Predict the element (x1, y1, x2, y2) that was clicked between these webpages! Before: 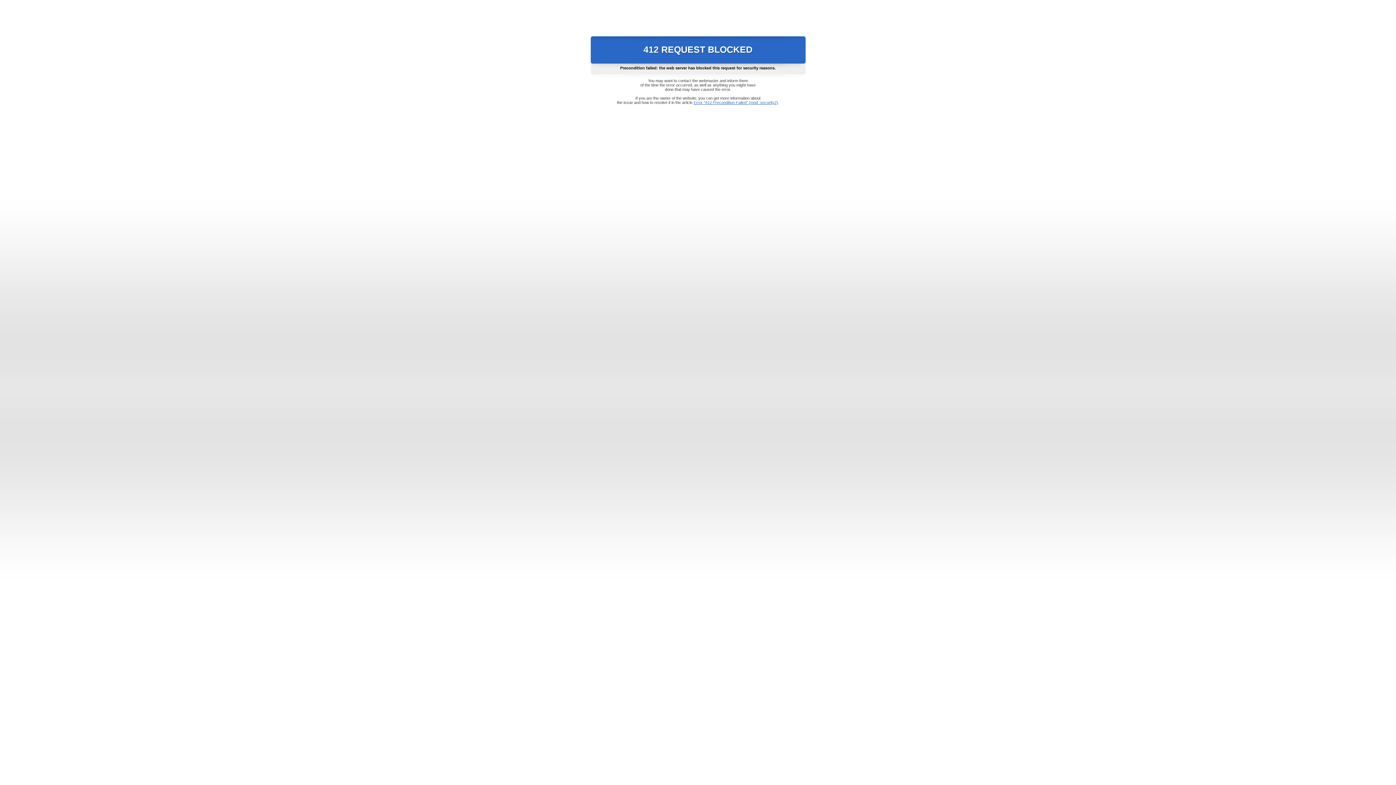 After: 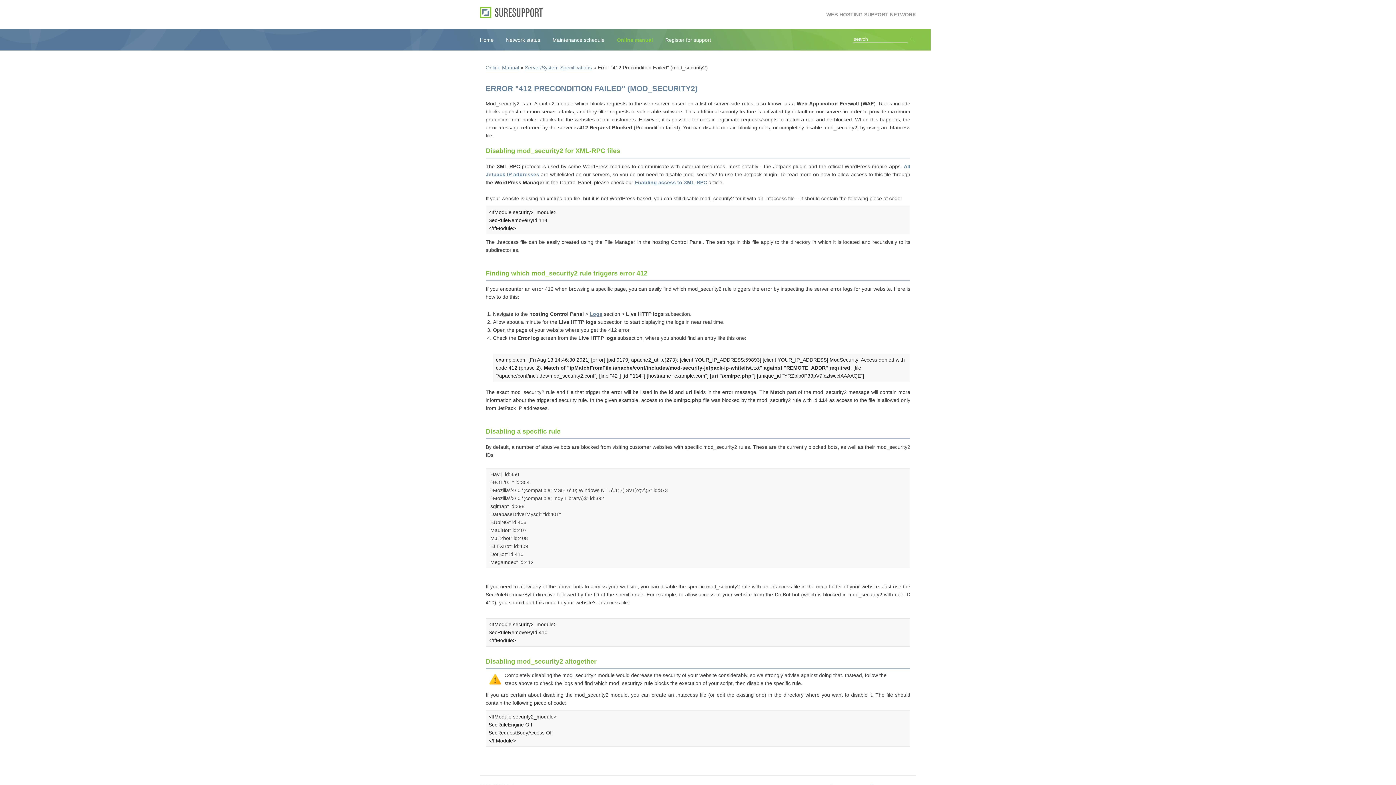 Action: bbox: (693, 100, 778, 104) label: Error "412 Precondition Failed" (mod_security2)